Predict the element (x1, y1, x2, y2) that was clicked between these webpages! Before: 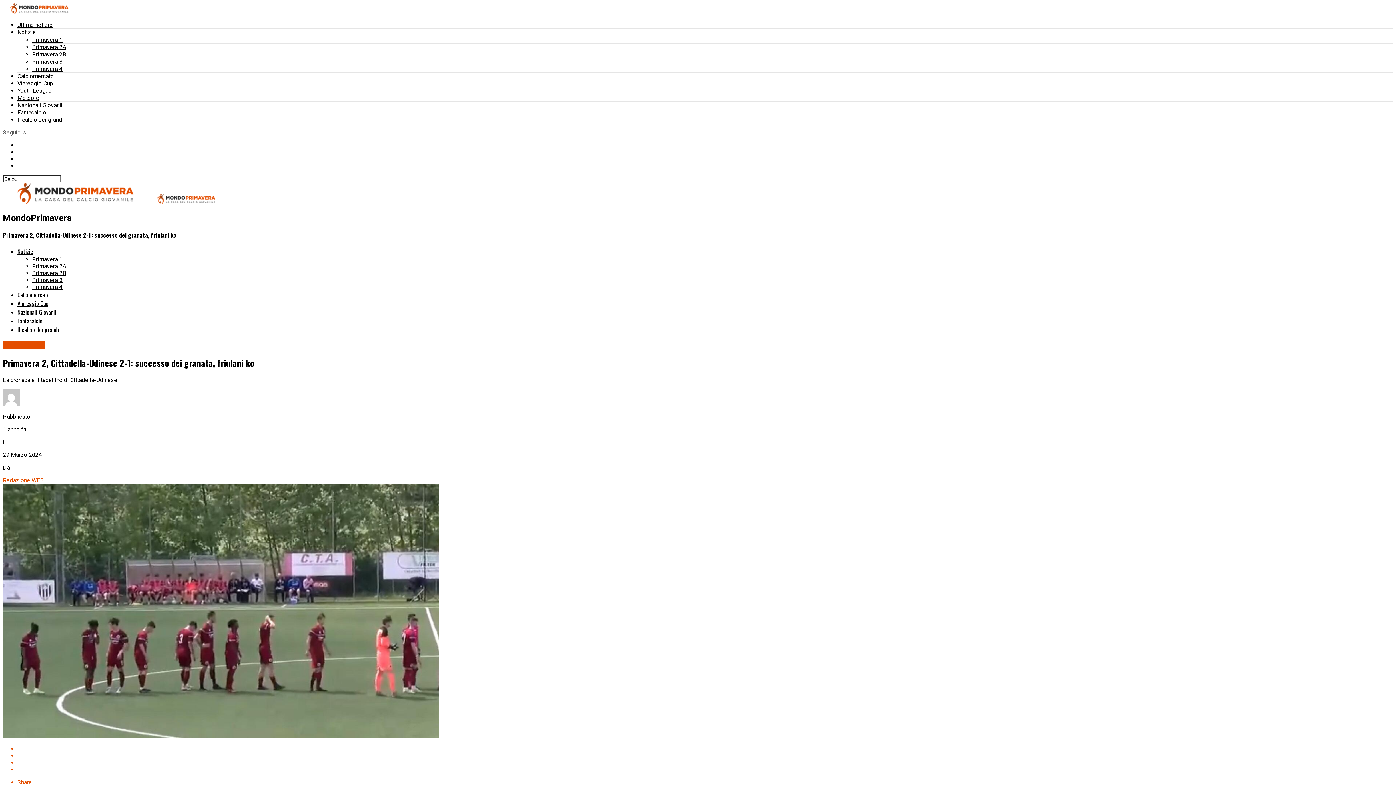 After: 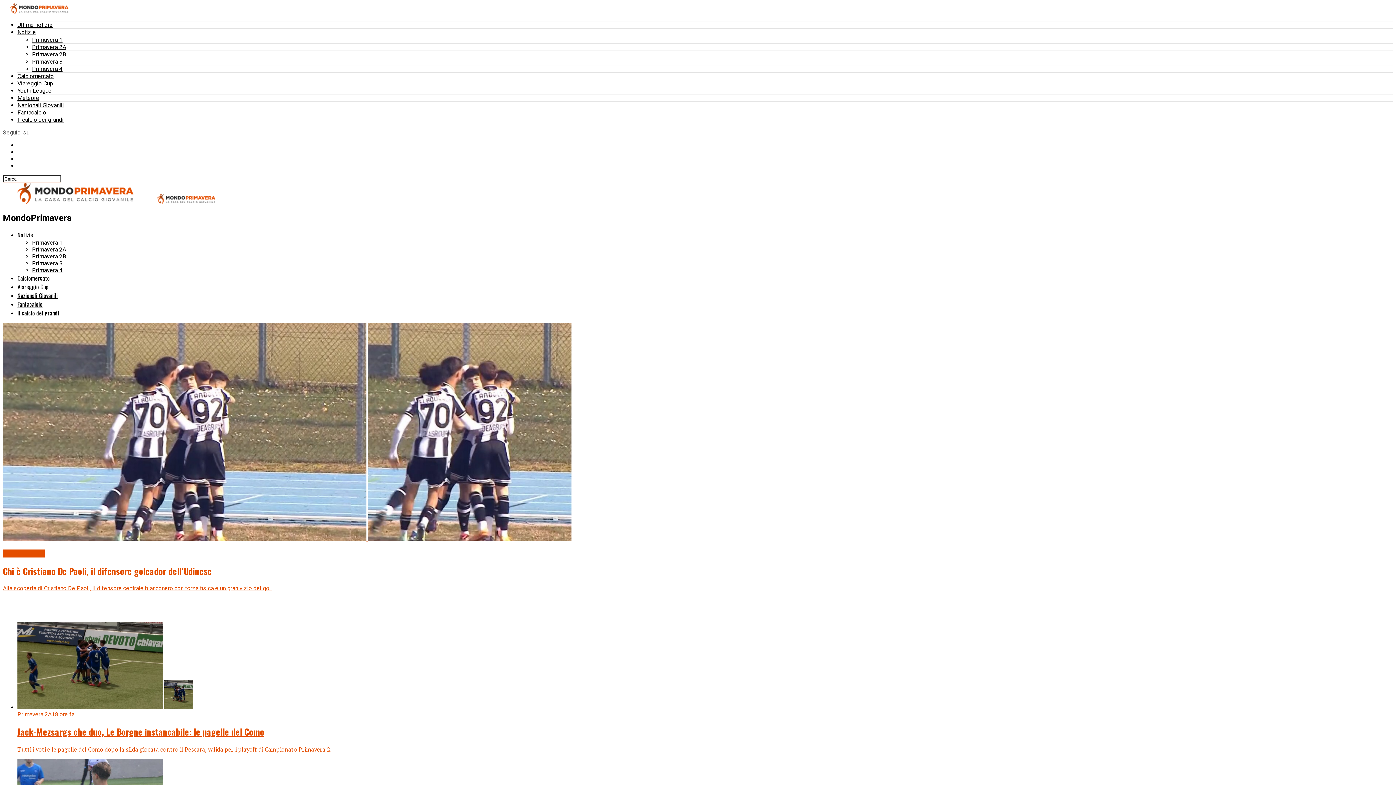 Action: label: Primavera 2A bbox: (32, 263, 66, 269)